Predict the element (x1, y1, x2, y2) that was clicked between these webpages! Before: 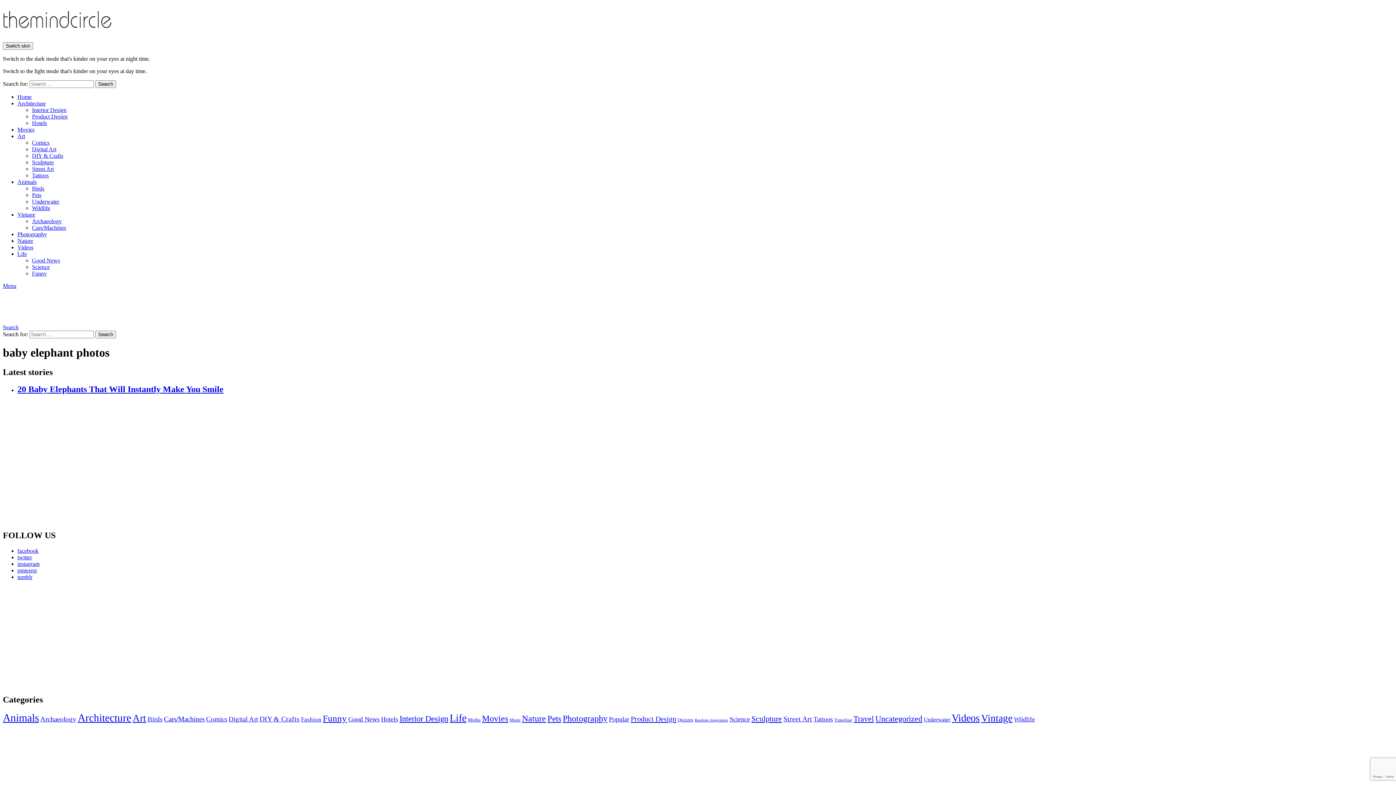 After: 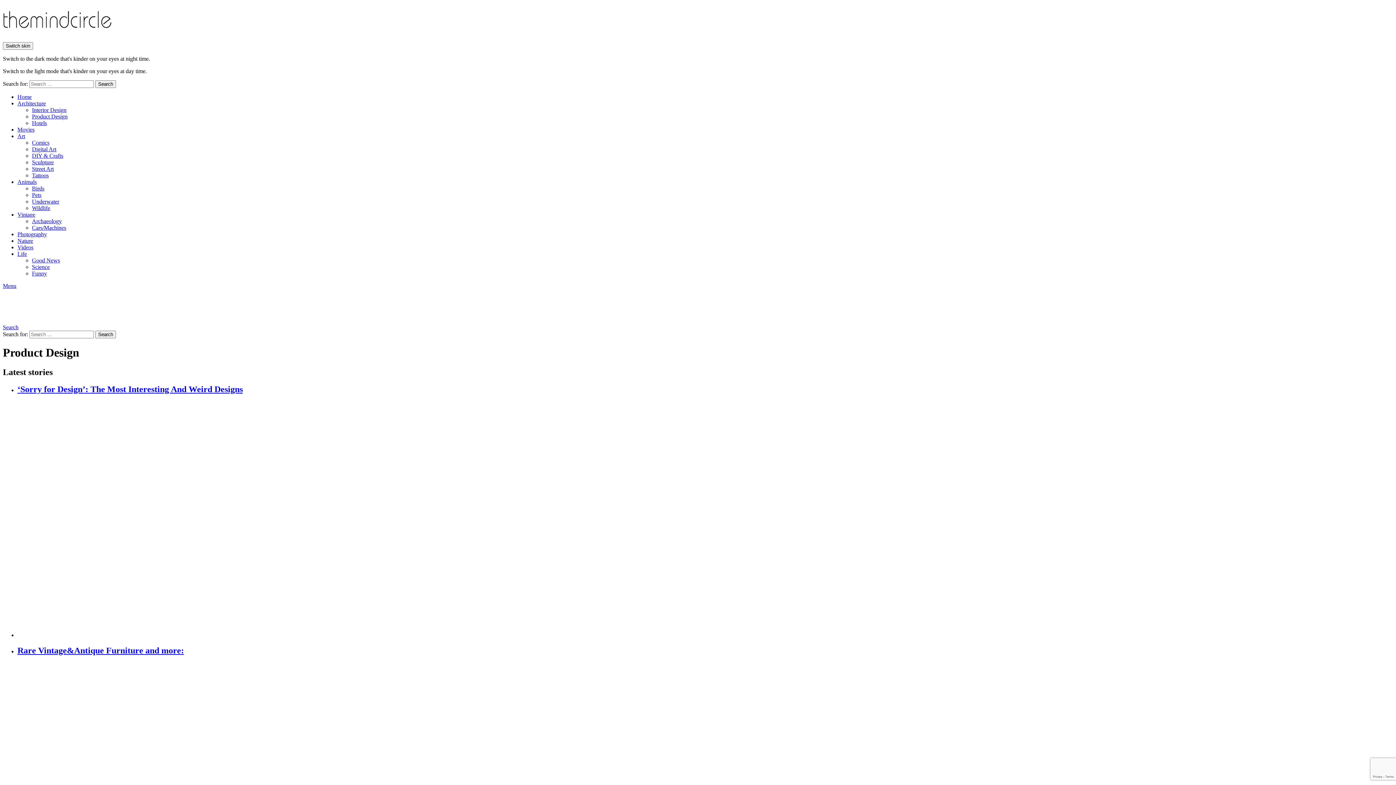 Action: label: Product Design (89 items) bbox: (630, 715, 676, 723)